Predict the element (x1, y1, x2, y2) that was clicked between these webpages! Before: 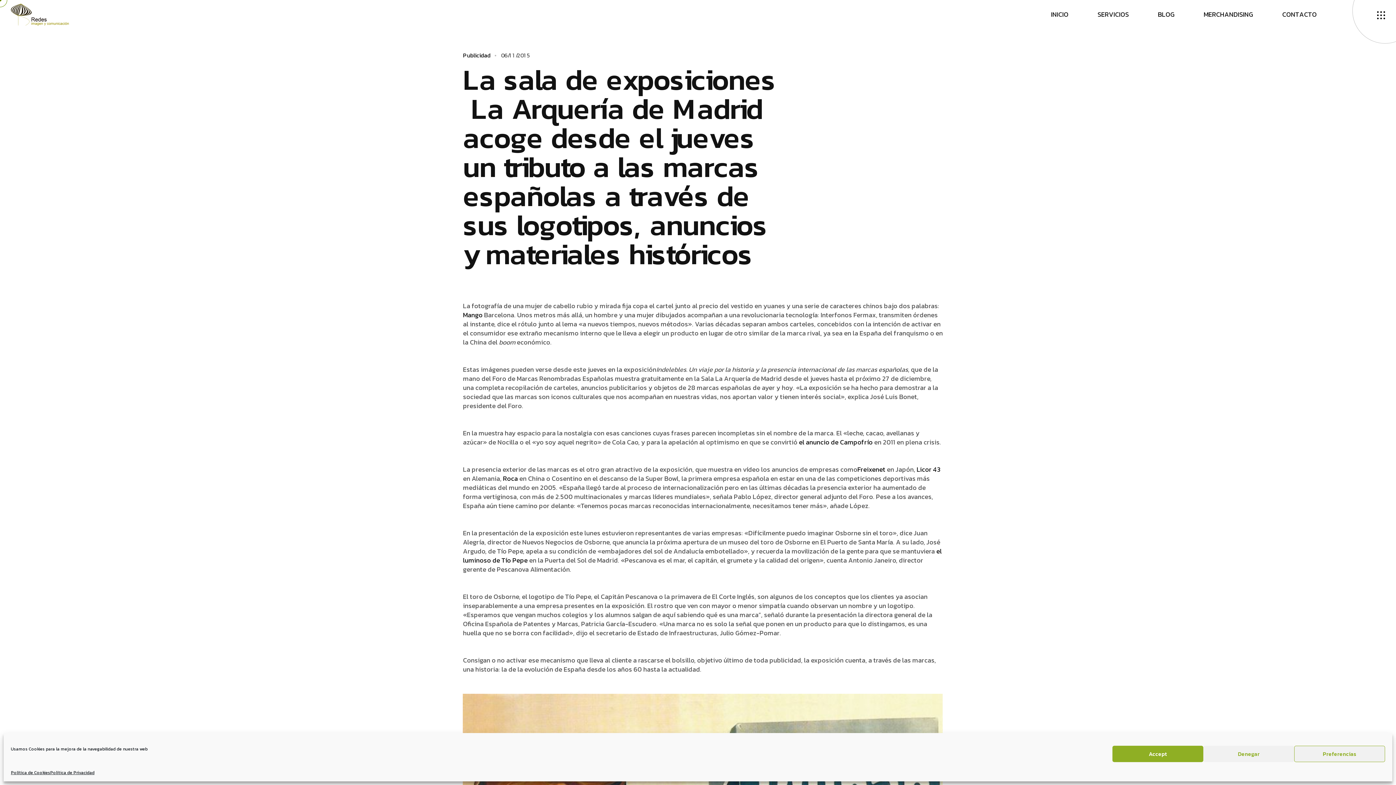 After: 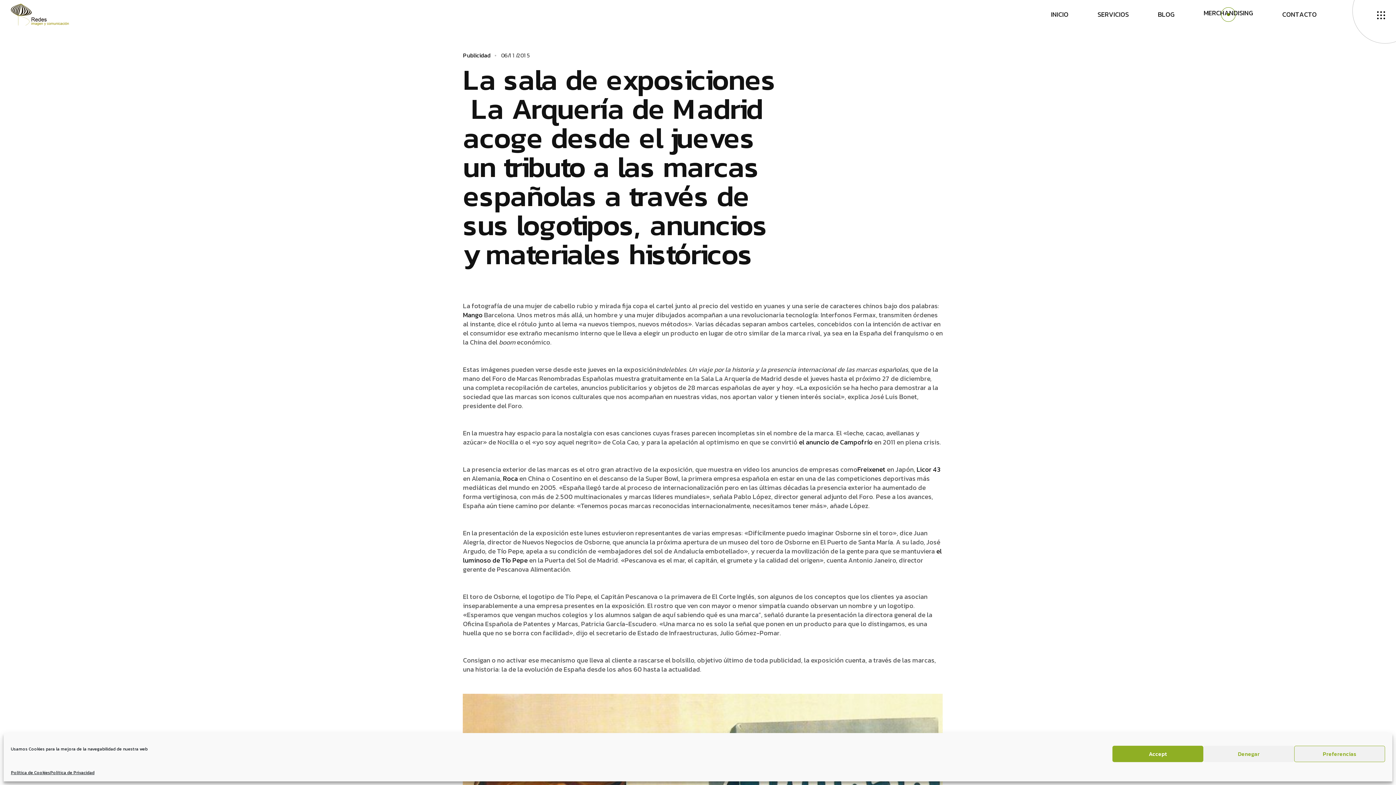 Action: label: M
E
R
C
H
A
N
D
I
S
I
N
G bbox: (1204, 1, 1253, 28)